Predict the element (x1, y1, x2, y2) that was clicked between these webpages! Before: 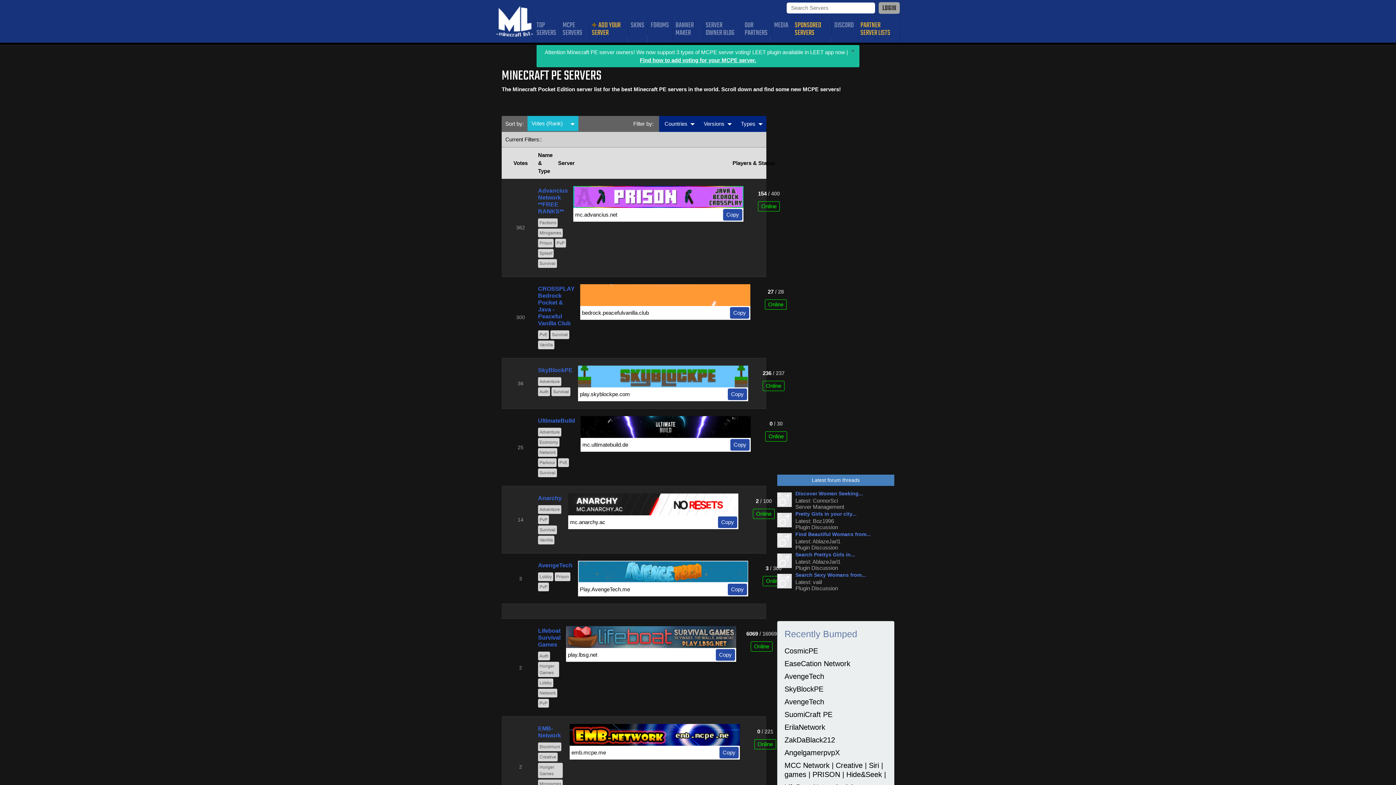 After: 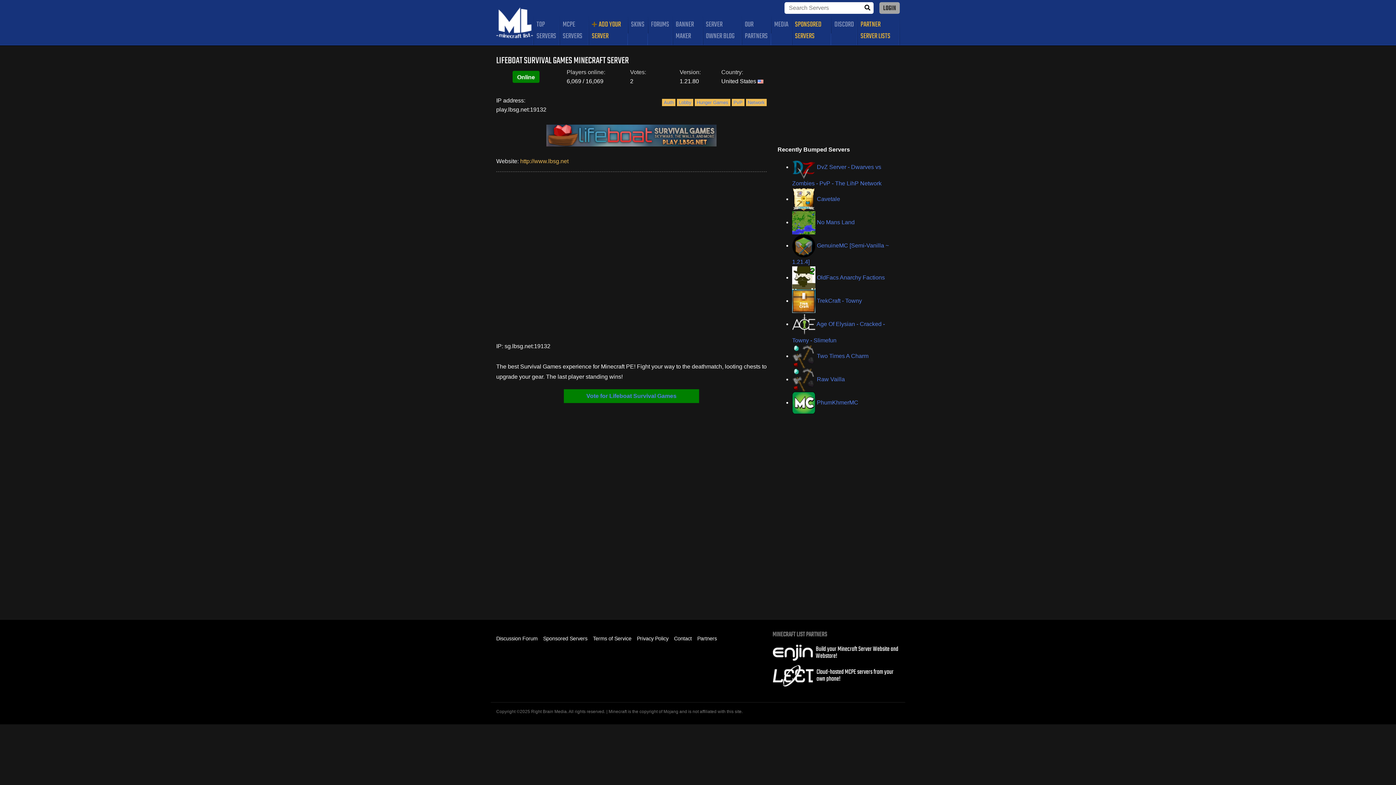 Action: bbox: (566, 633, 736, 639)